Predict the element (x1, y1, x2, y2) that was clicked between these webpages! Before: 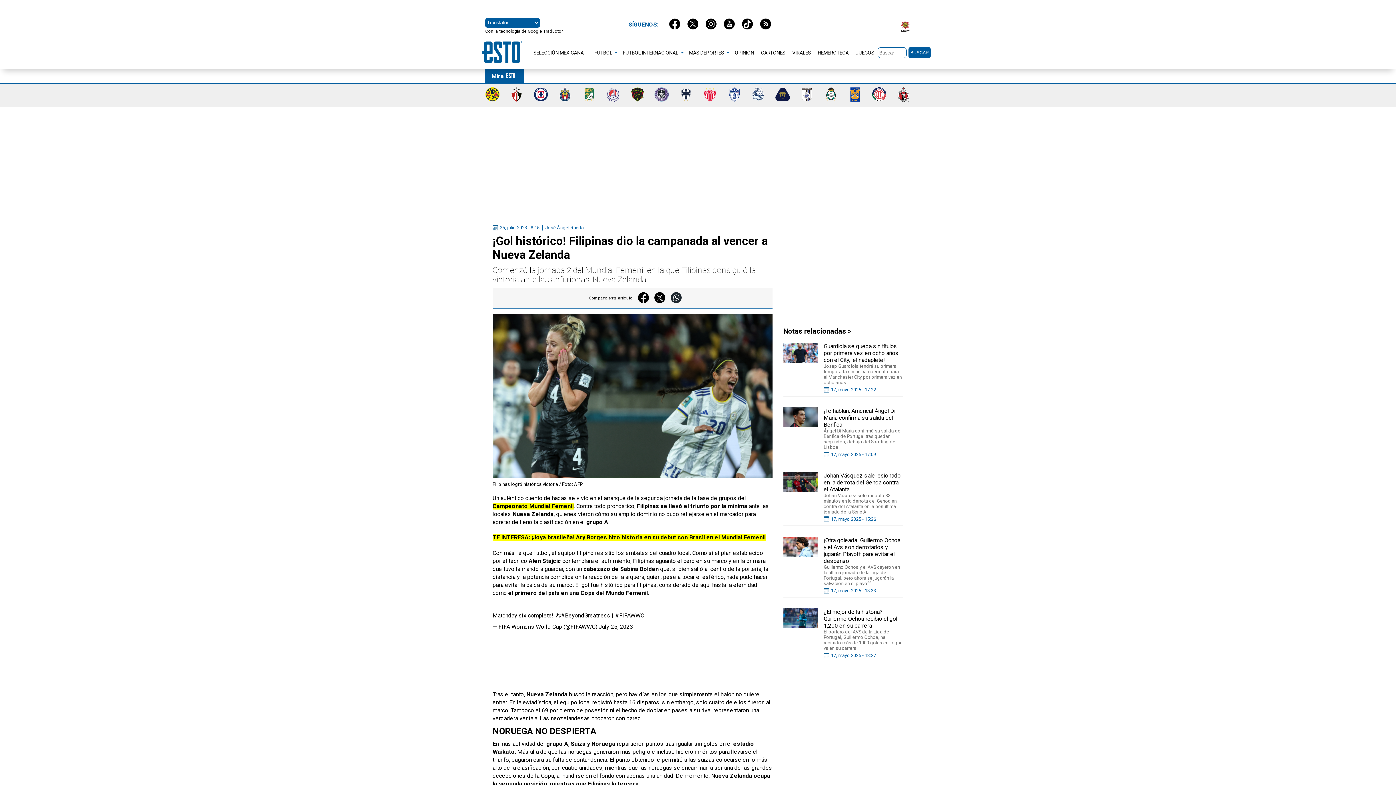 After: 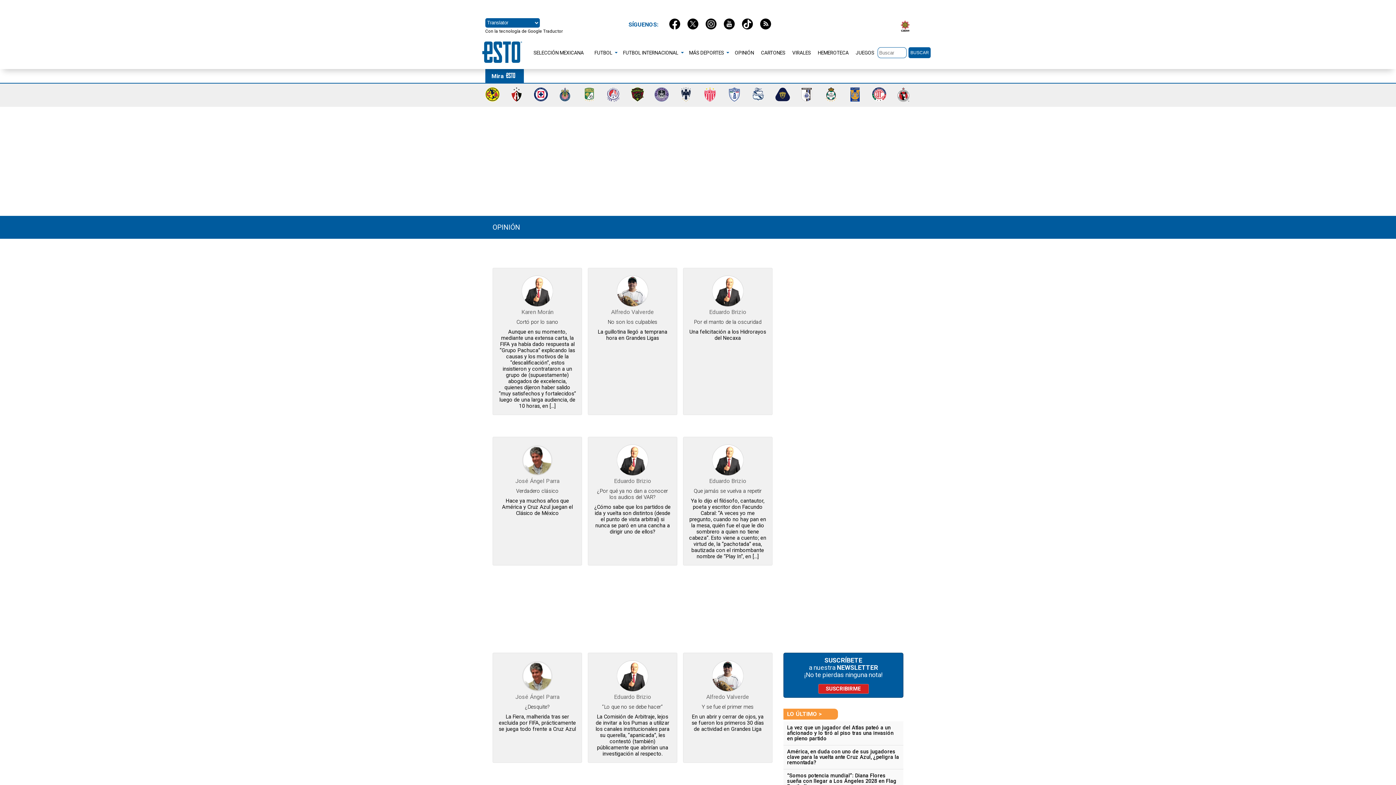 Action: label: OPINIÓN bbox: (731, 46, 757, 58)